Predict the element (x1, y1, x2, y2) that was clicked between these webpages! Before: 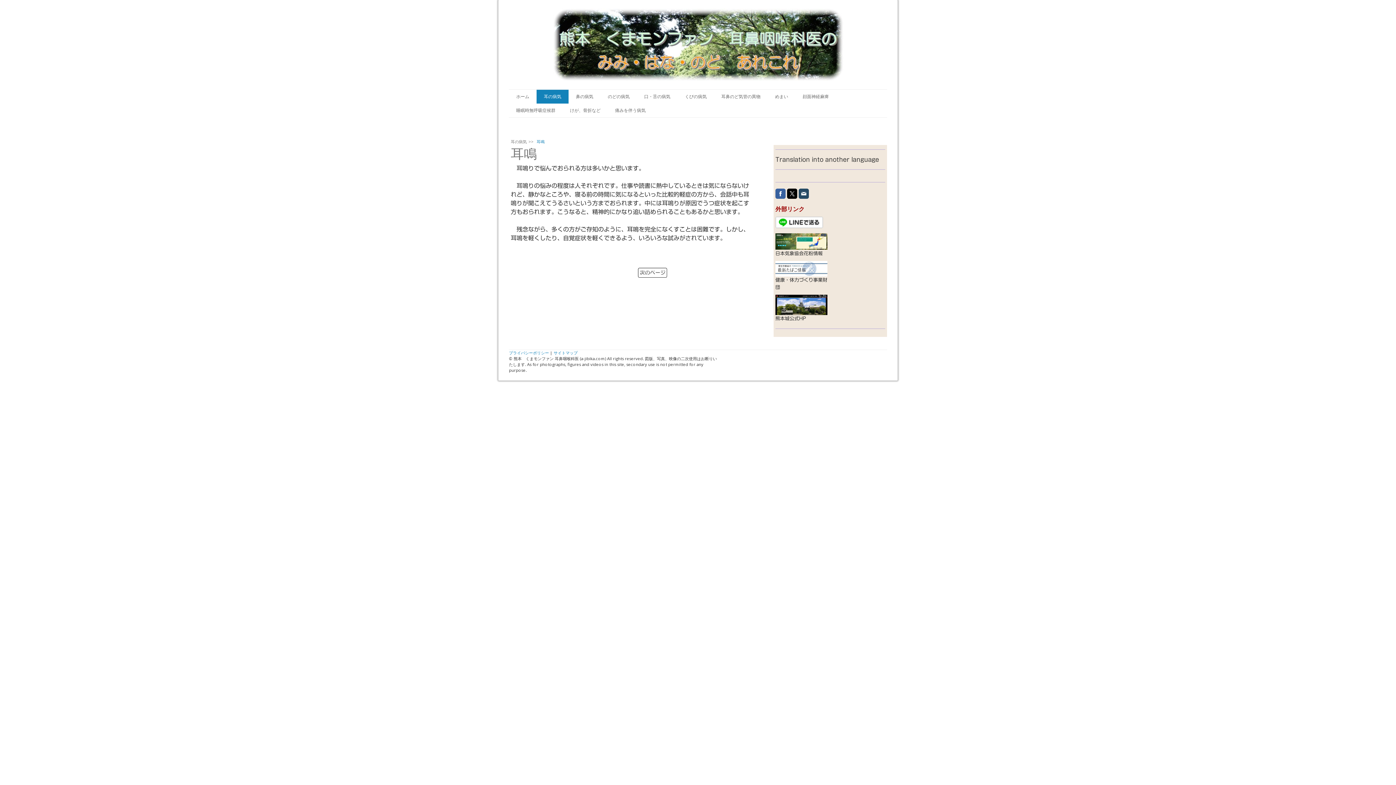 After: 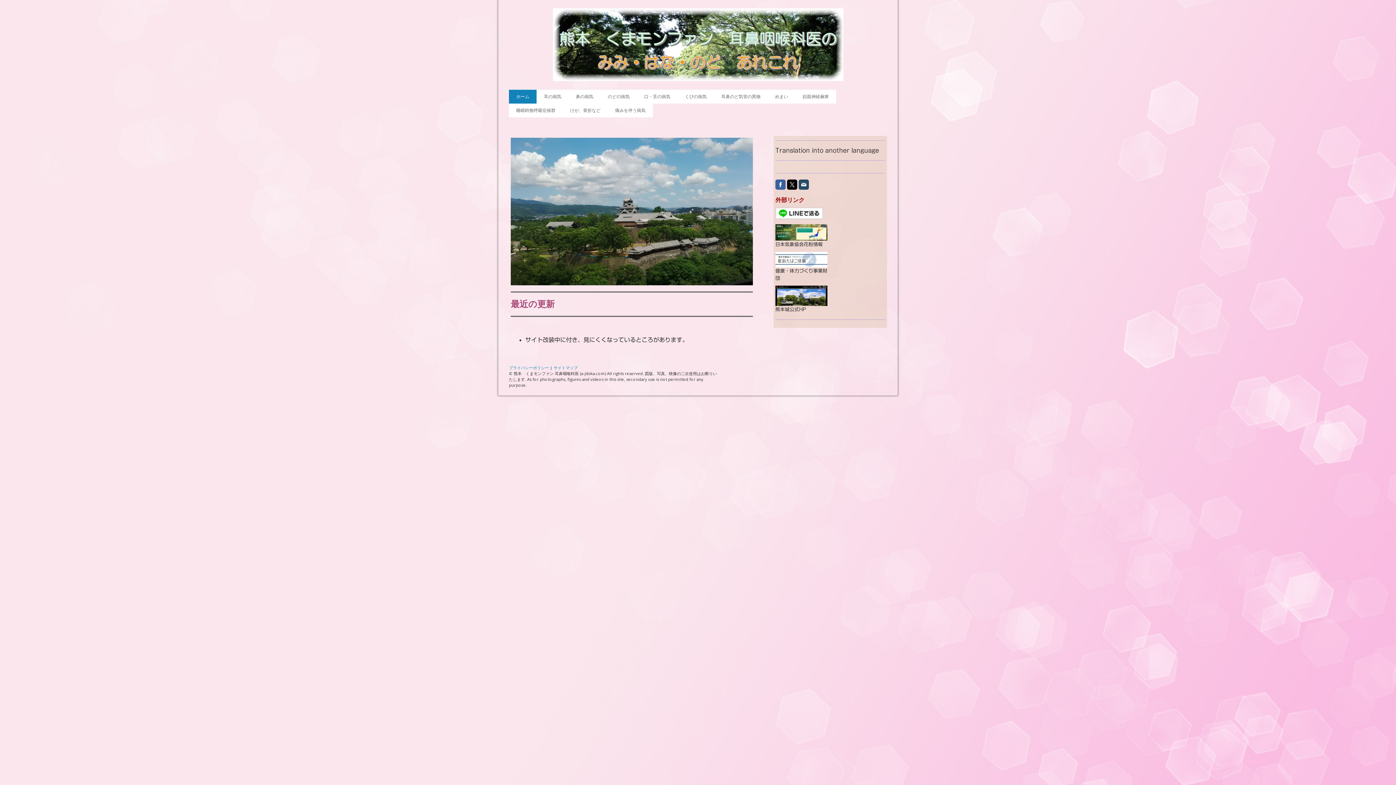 Action: bbox: (552, 8, 843, 15)